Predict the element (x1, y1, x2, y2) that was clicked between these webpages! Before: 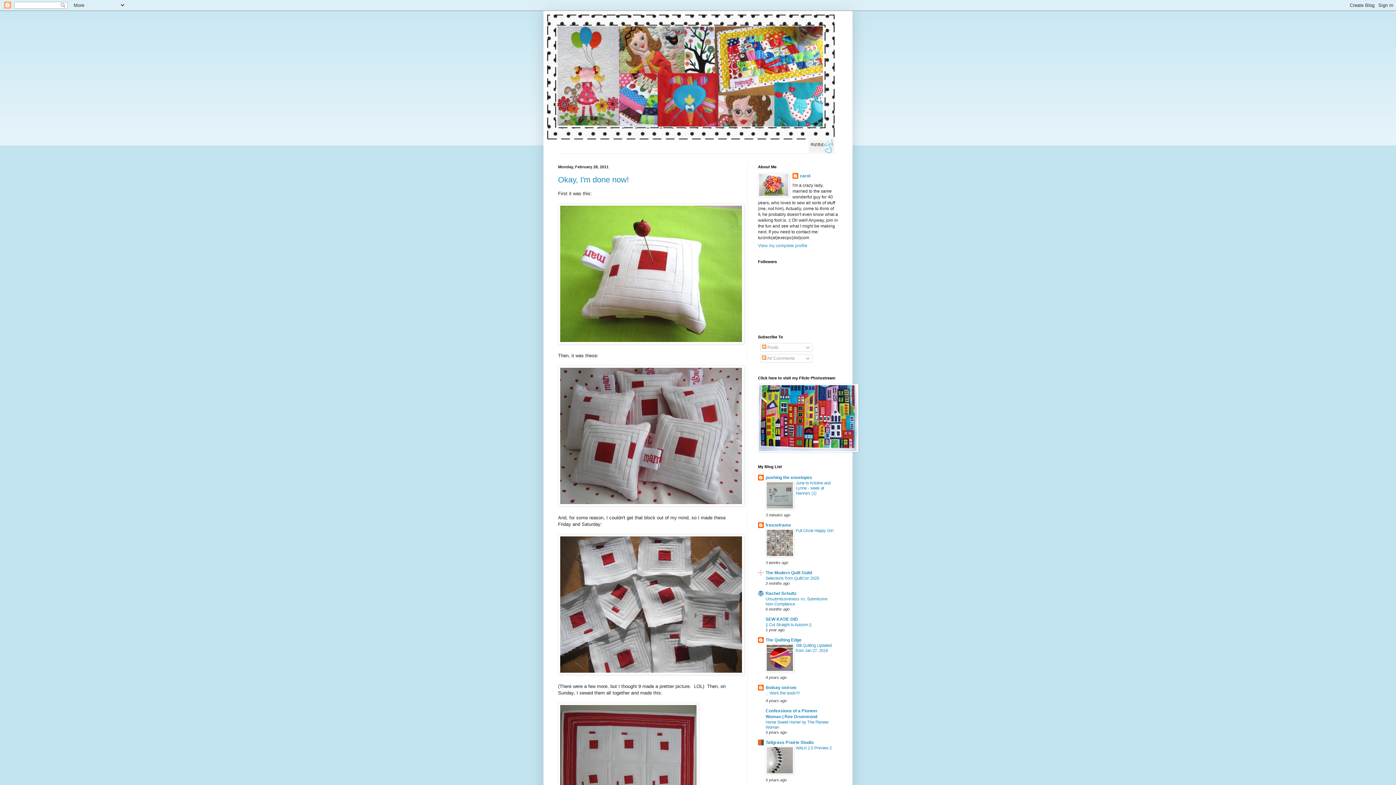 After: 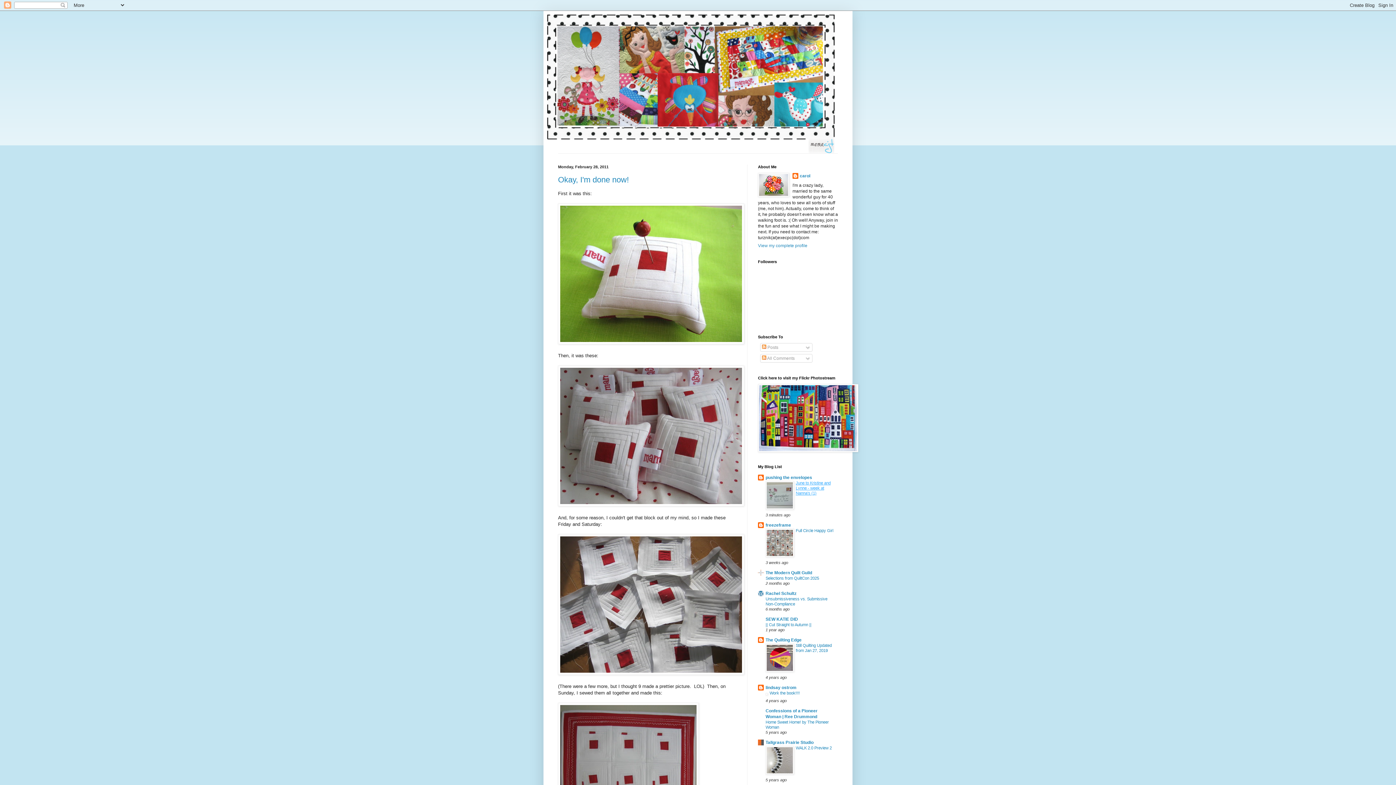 Action: bbox: (796, 481, 830, 495) label: June to Kristine and Lynne - week at Nanna's (1)